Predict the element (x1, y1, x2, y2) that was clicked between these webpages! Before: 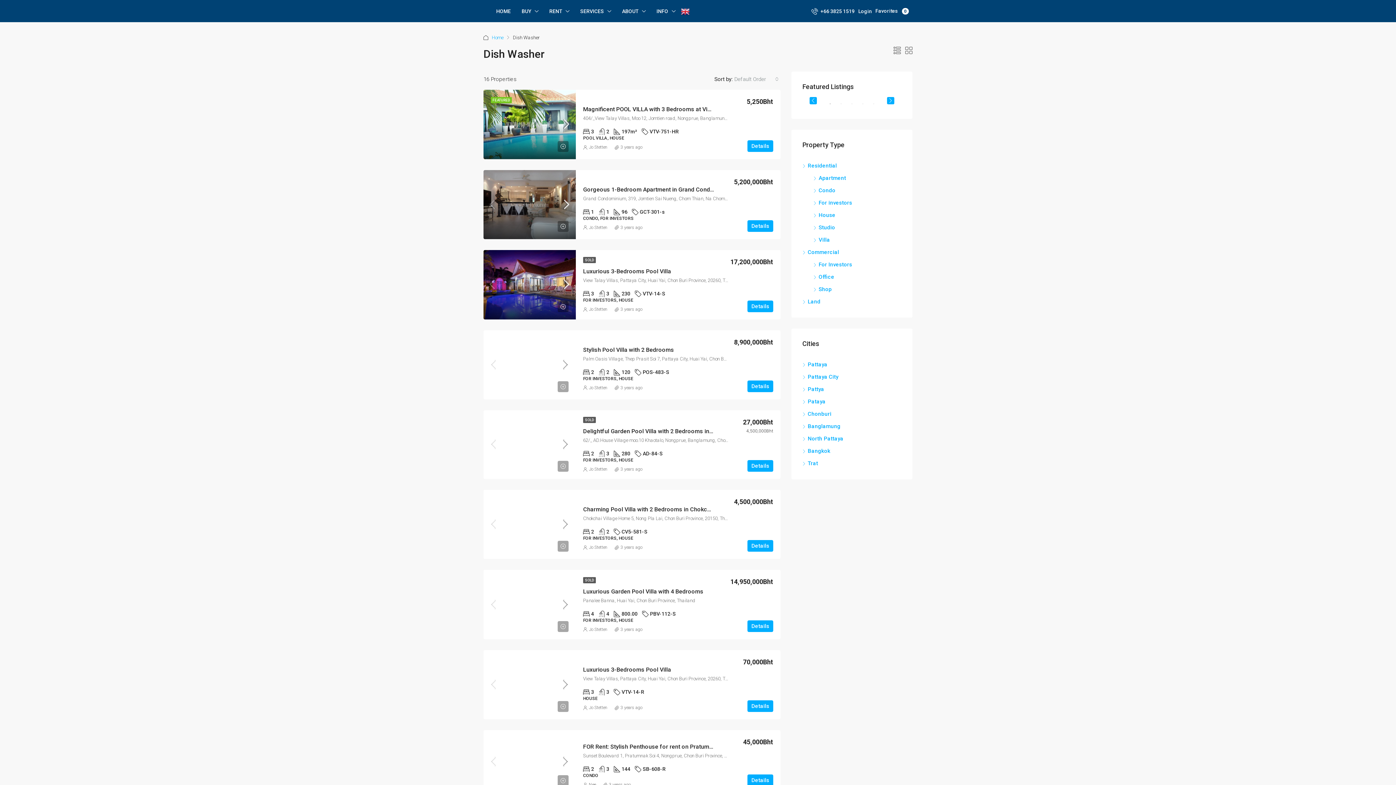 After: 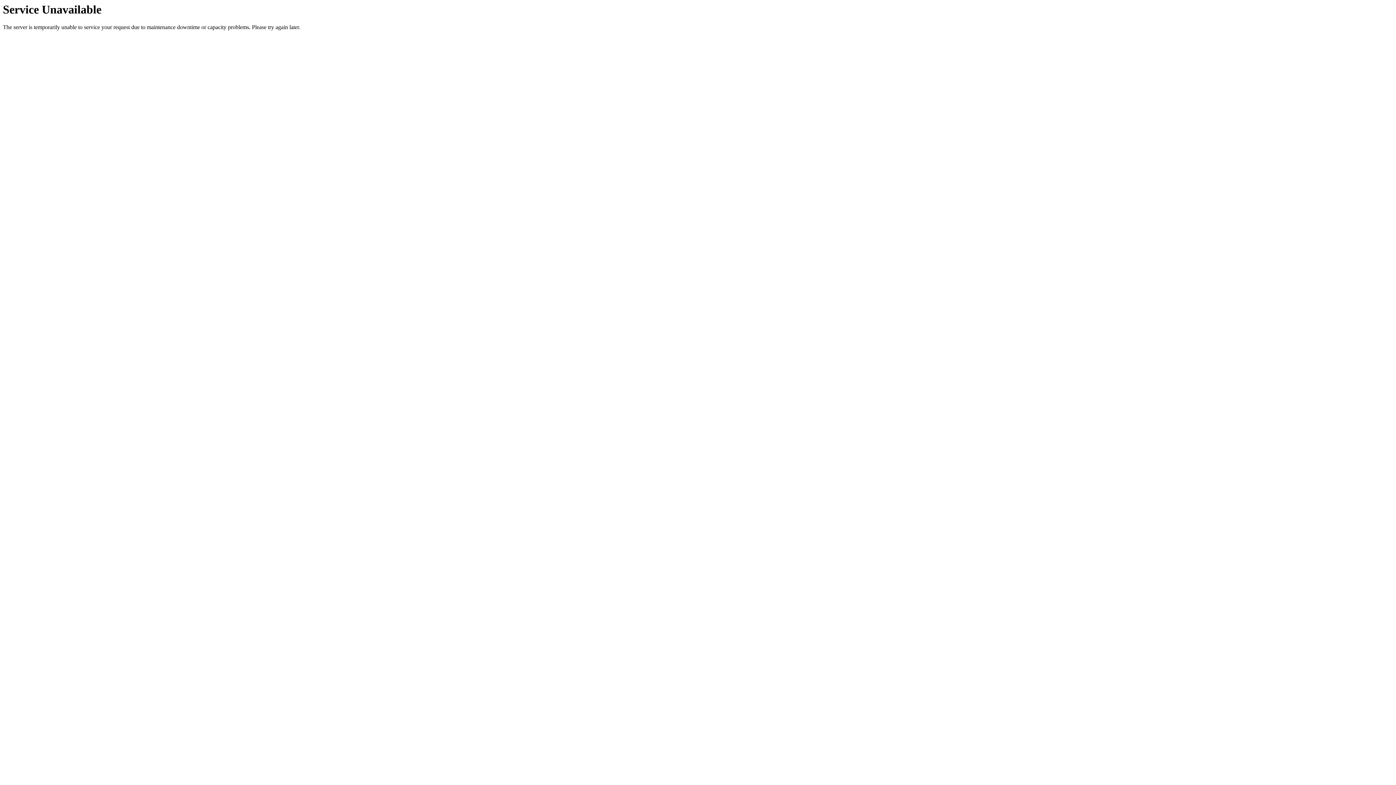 Action: bbox: (583, 268, 671, 275) label: Luxurious 3-Bedrooms Pool Villa